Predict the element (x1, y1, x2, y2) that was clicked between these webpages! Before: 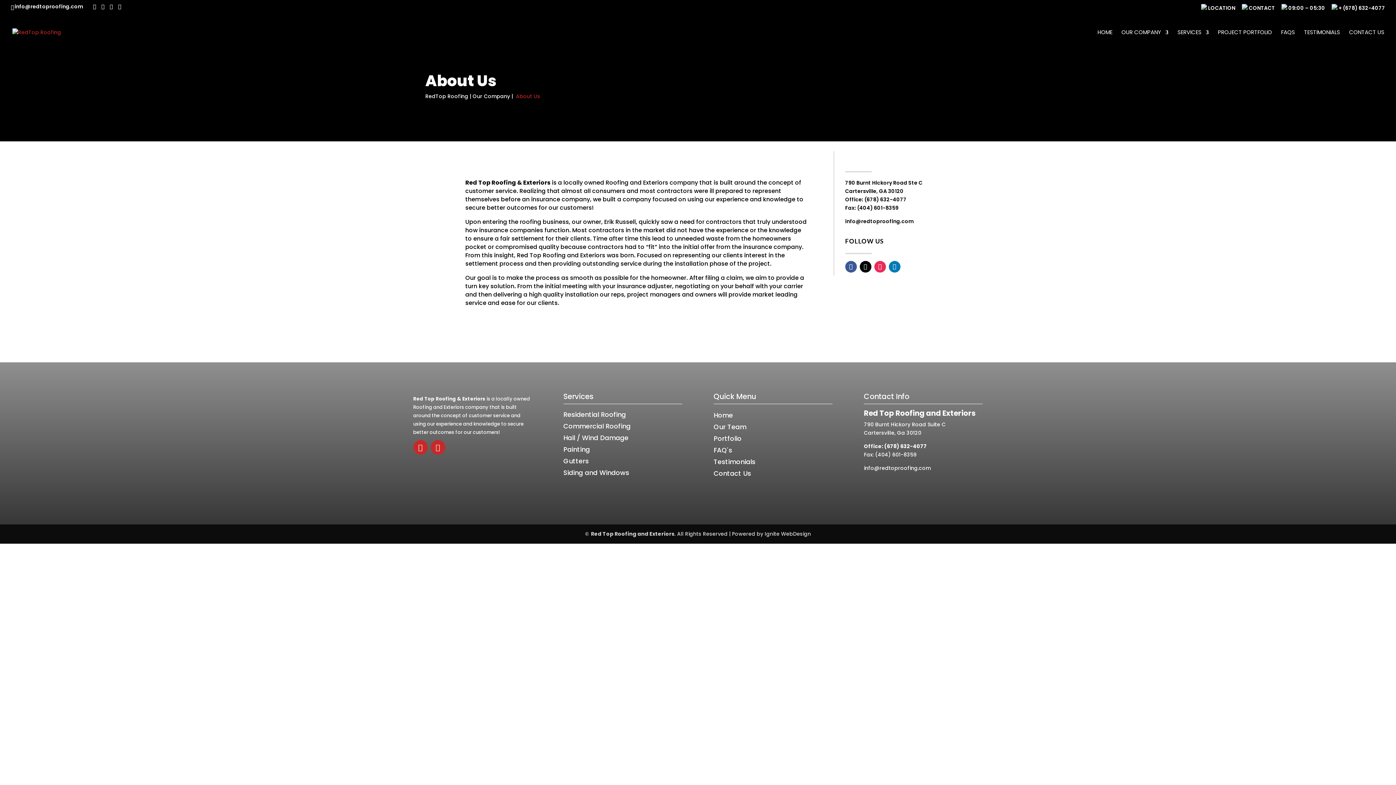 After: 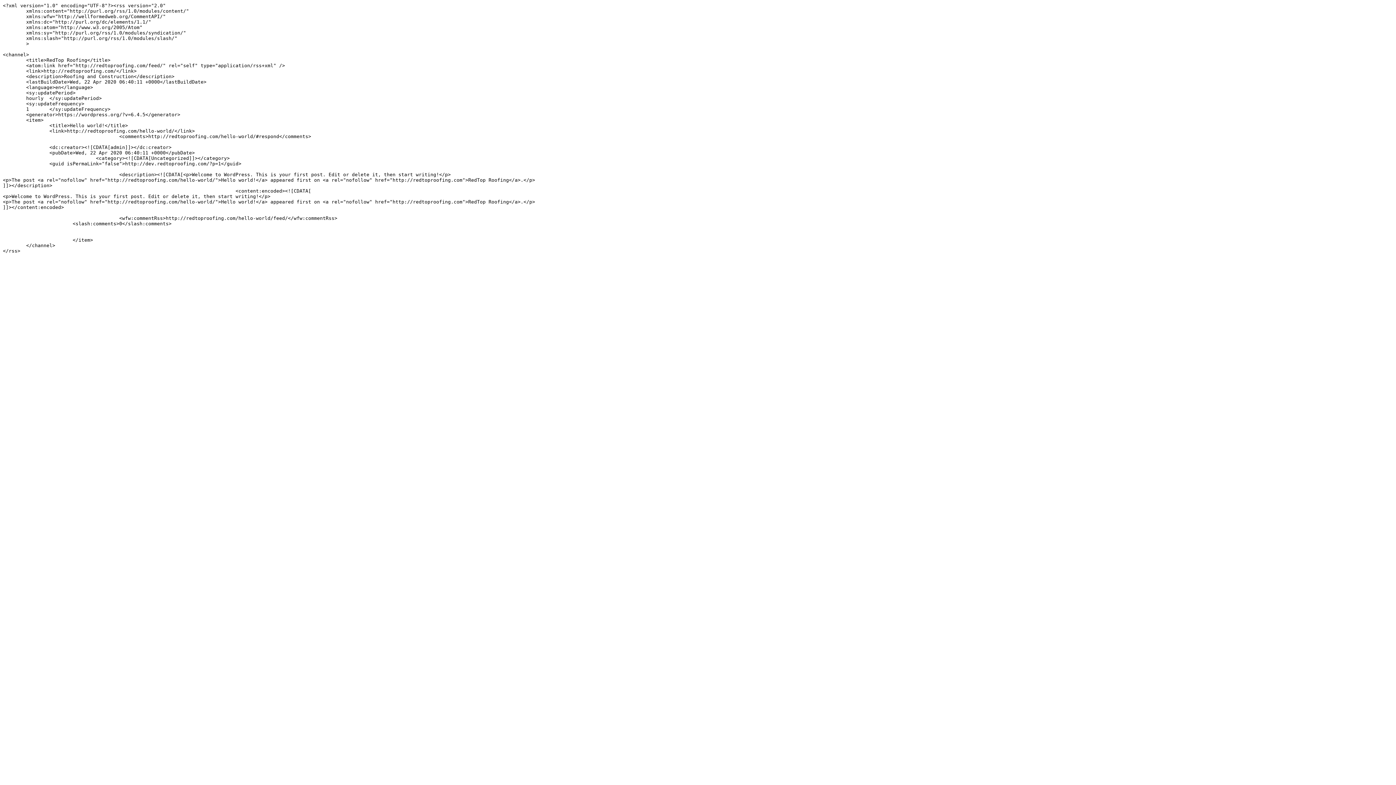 Action: bbox: (118, 3, 121, 9)